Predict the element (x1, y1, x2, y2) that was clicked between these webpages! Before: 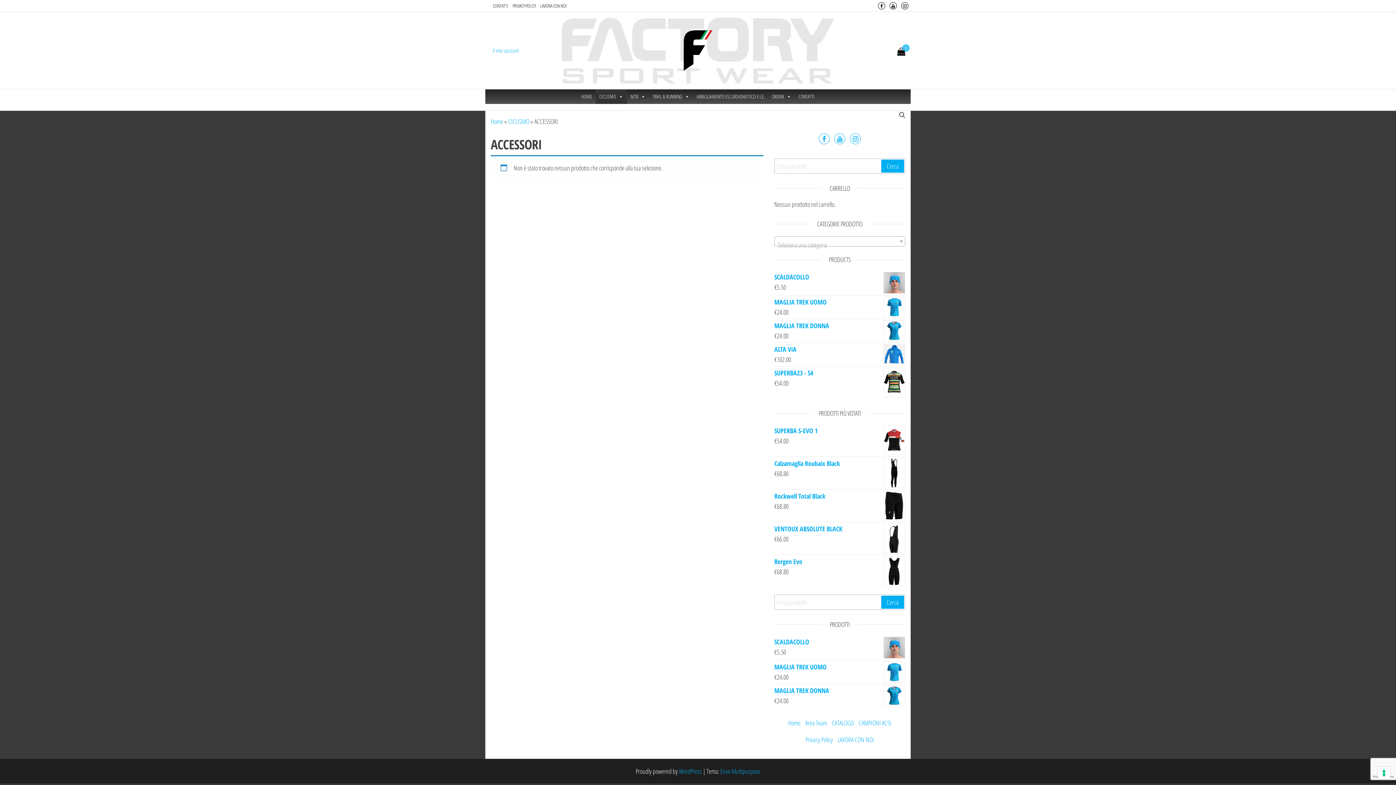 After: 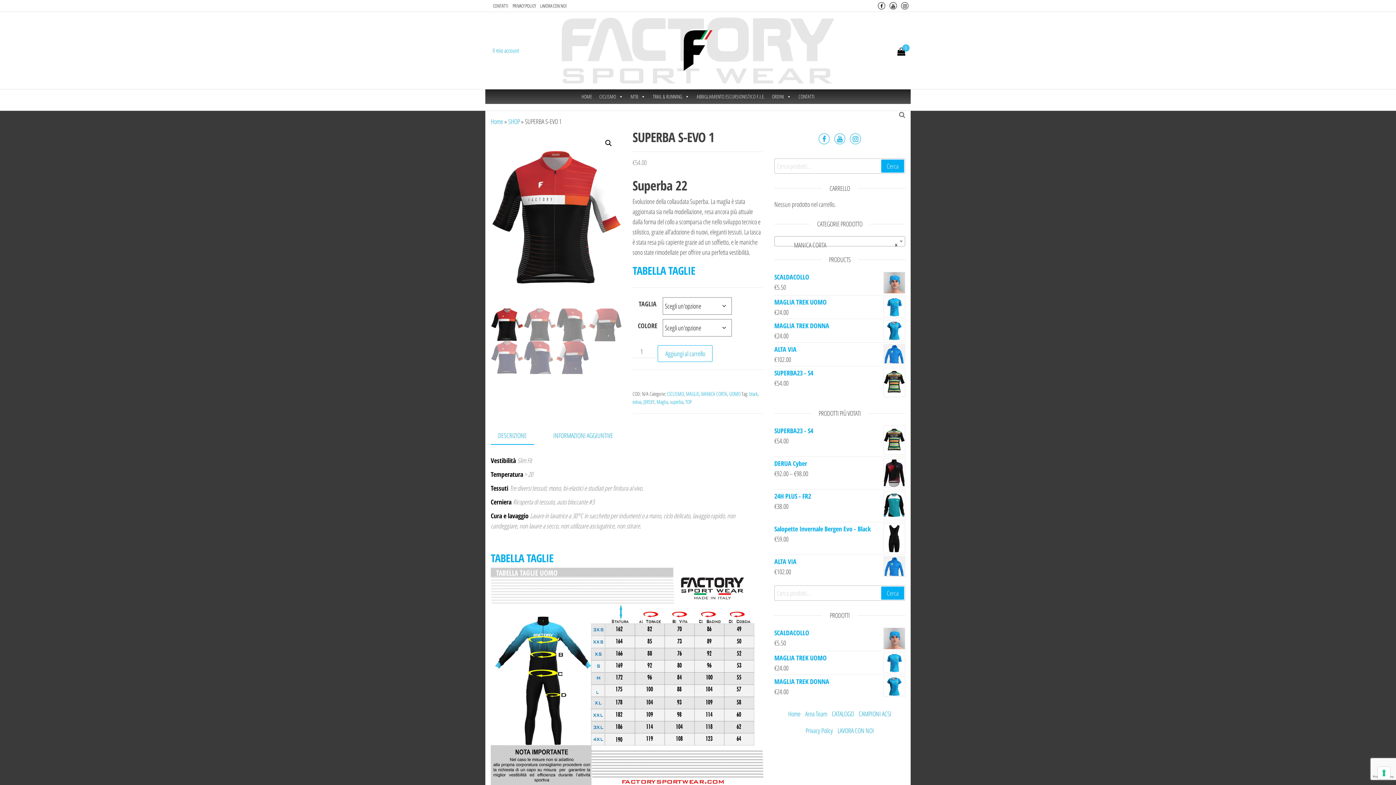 Action: label: SUPERBA S-EVO 1 bbox: (774, 425, 905, 436)